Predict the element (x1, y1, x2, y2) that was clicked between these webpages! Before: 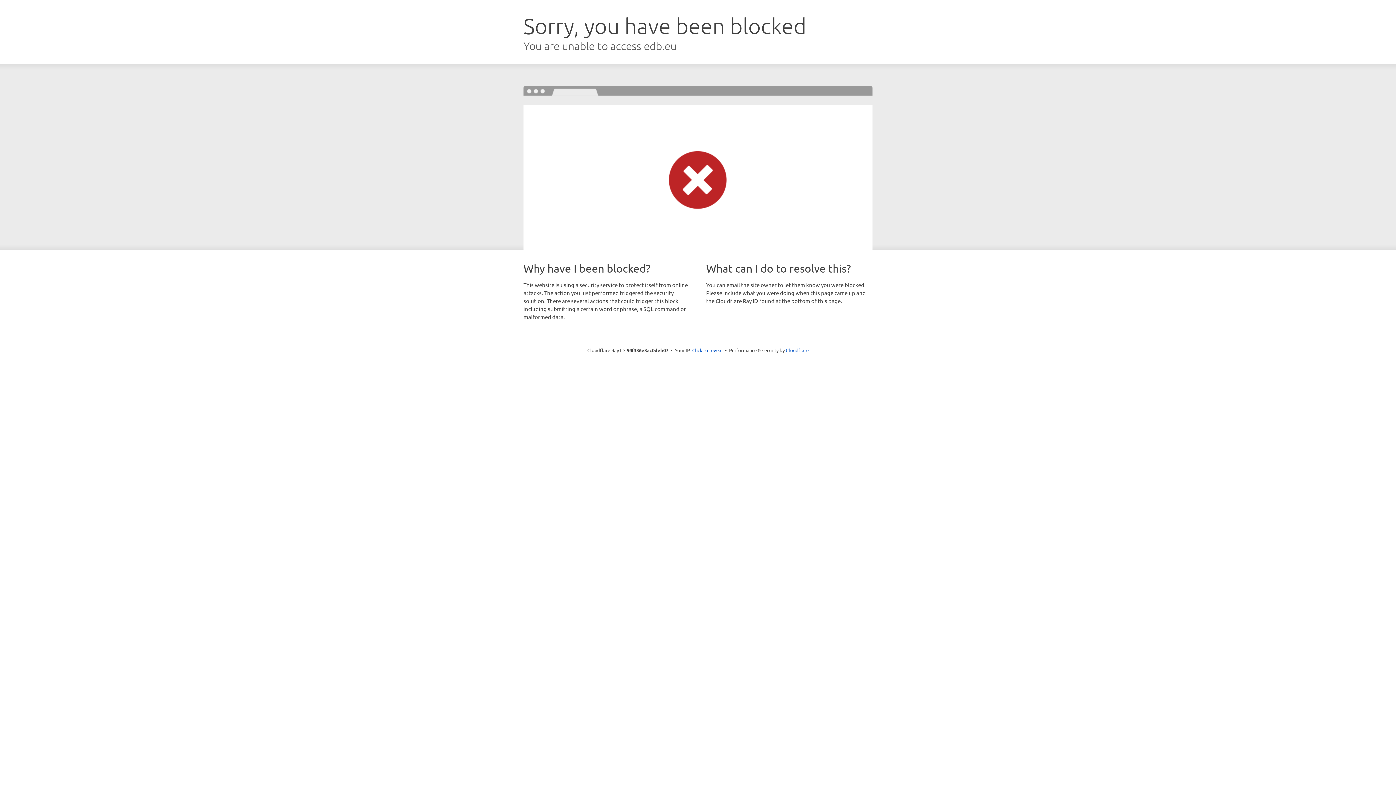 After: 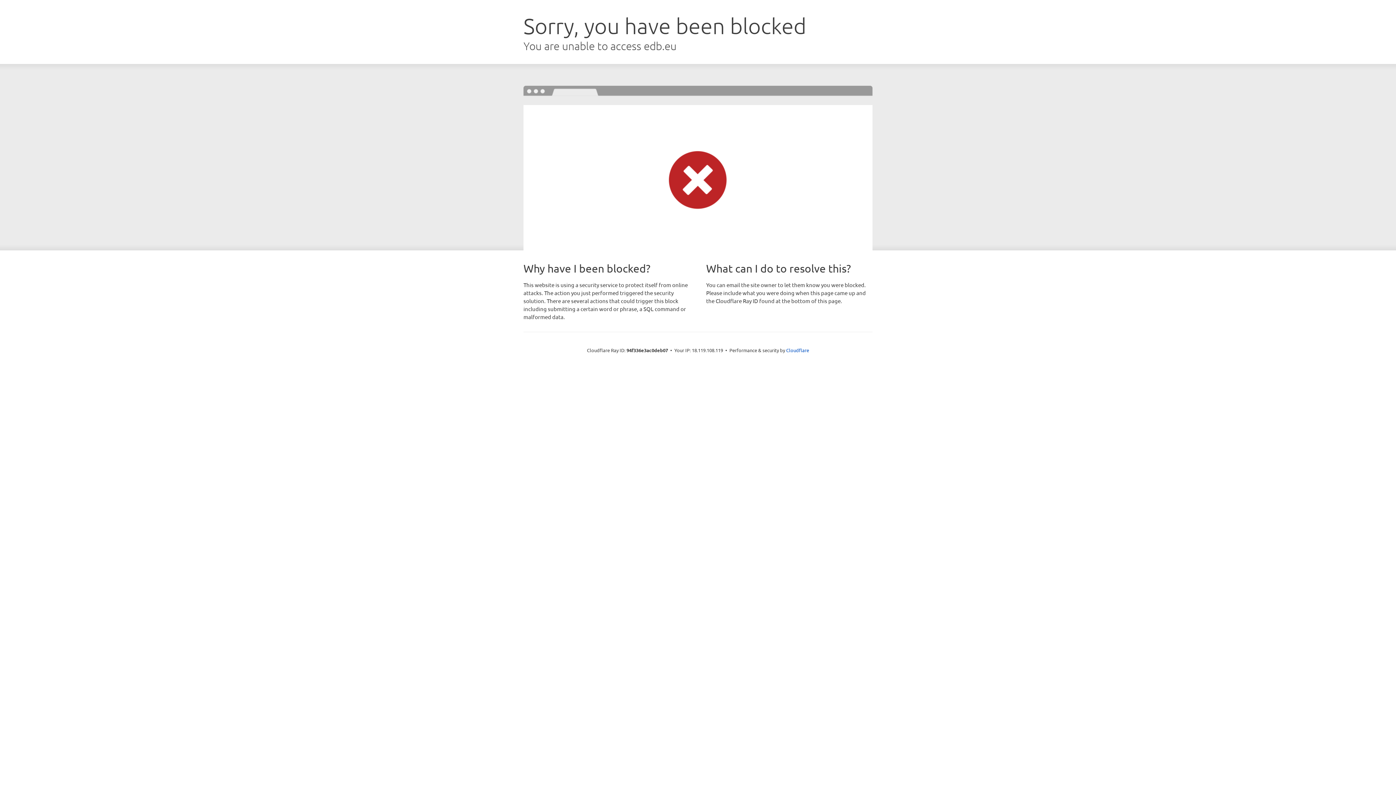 Action: bbox: (692, 346, 722, 353) label: Click to reveal